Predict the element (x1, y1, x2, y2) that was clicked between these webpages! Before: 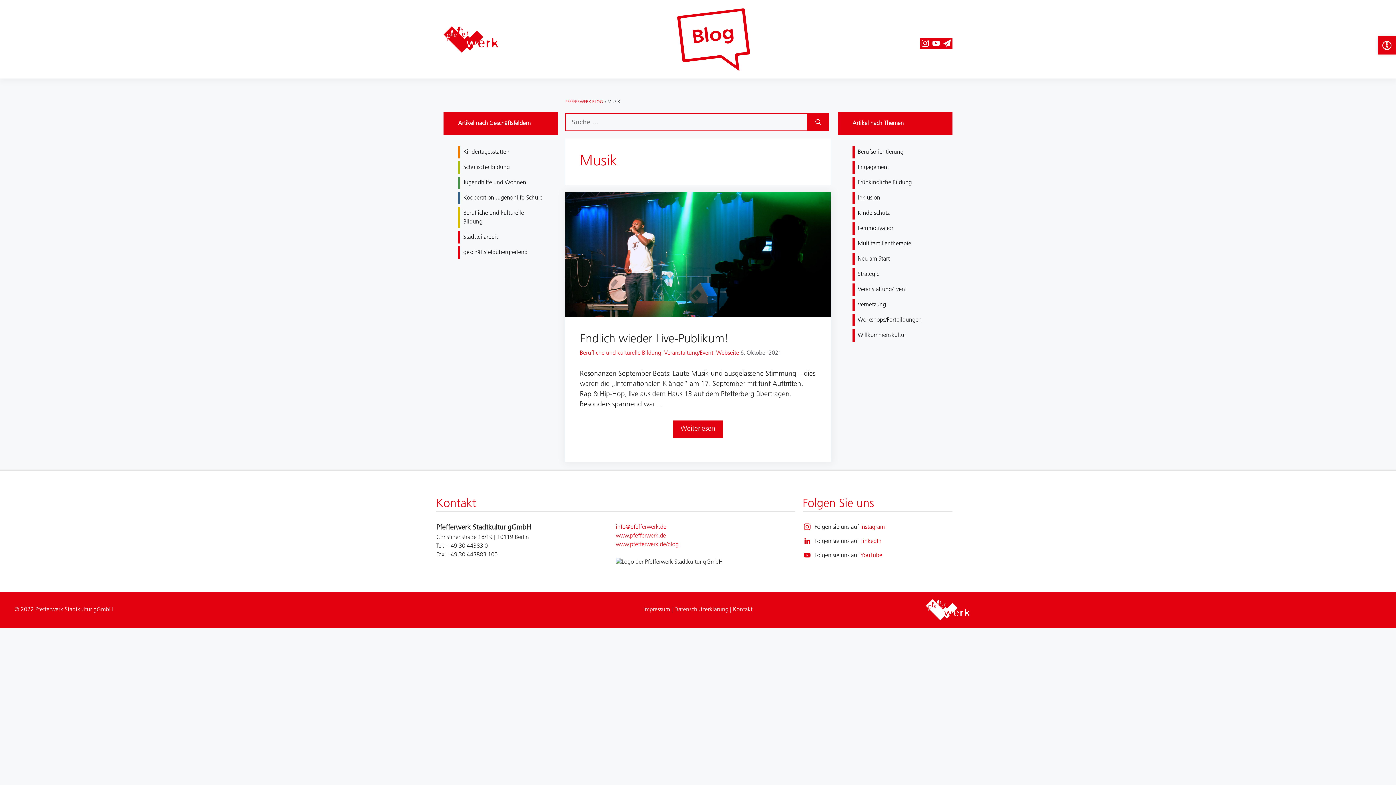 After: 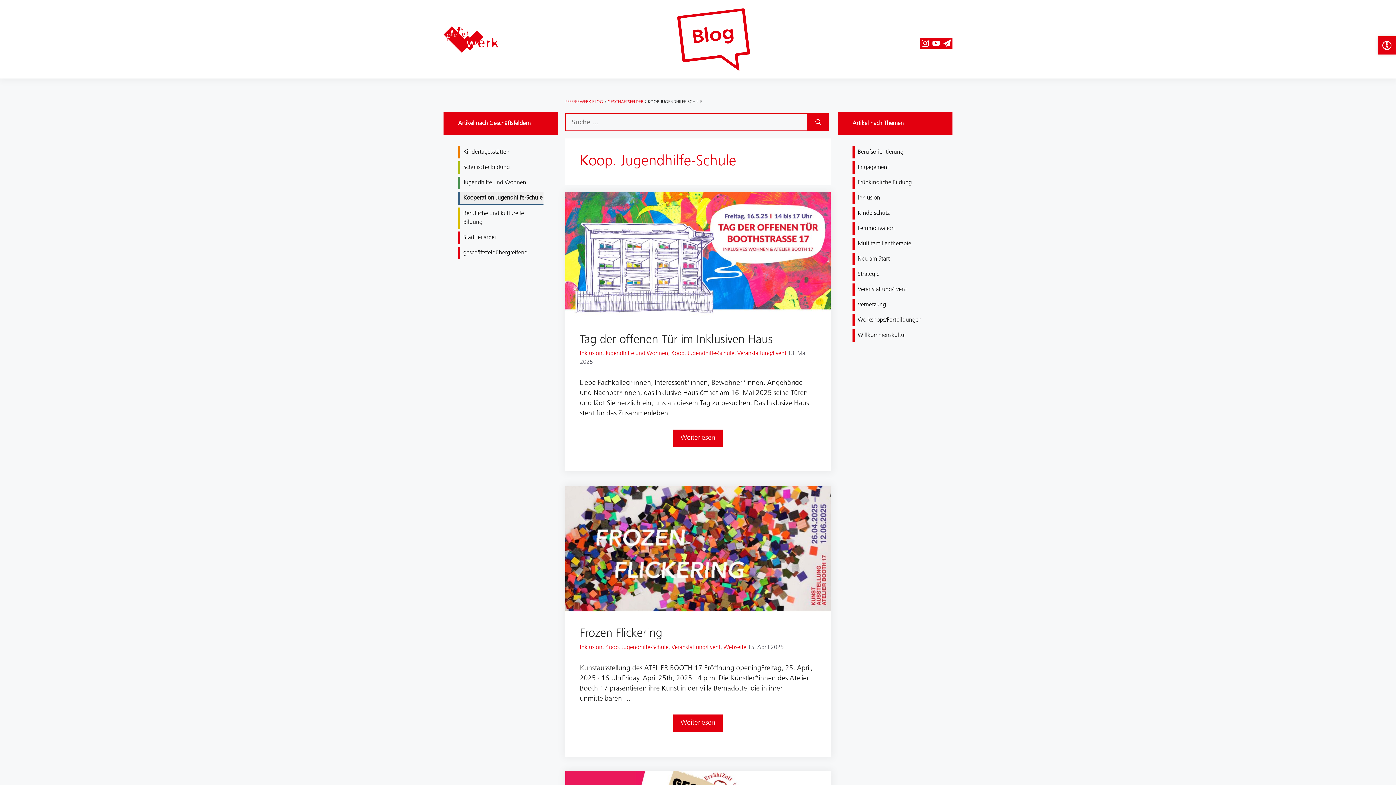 Action: bbox: (463, 195, 542, 201) label: Kooperation Jugendhilfe-Schule